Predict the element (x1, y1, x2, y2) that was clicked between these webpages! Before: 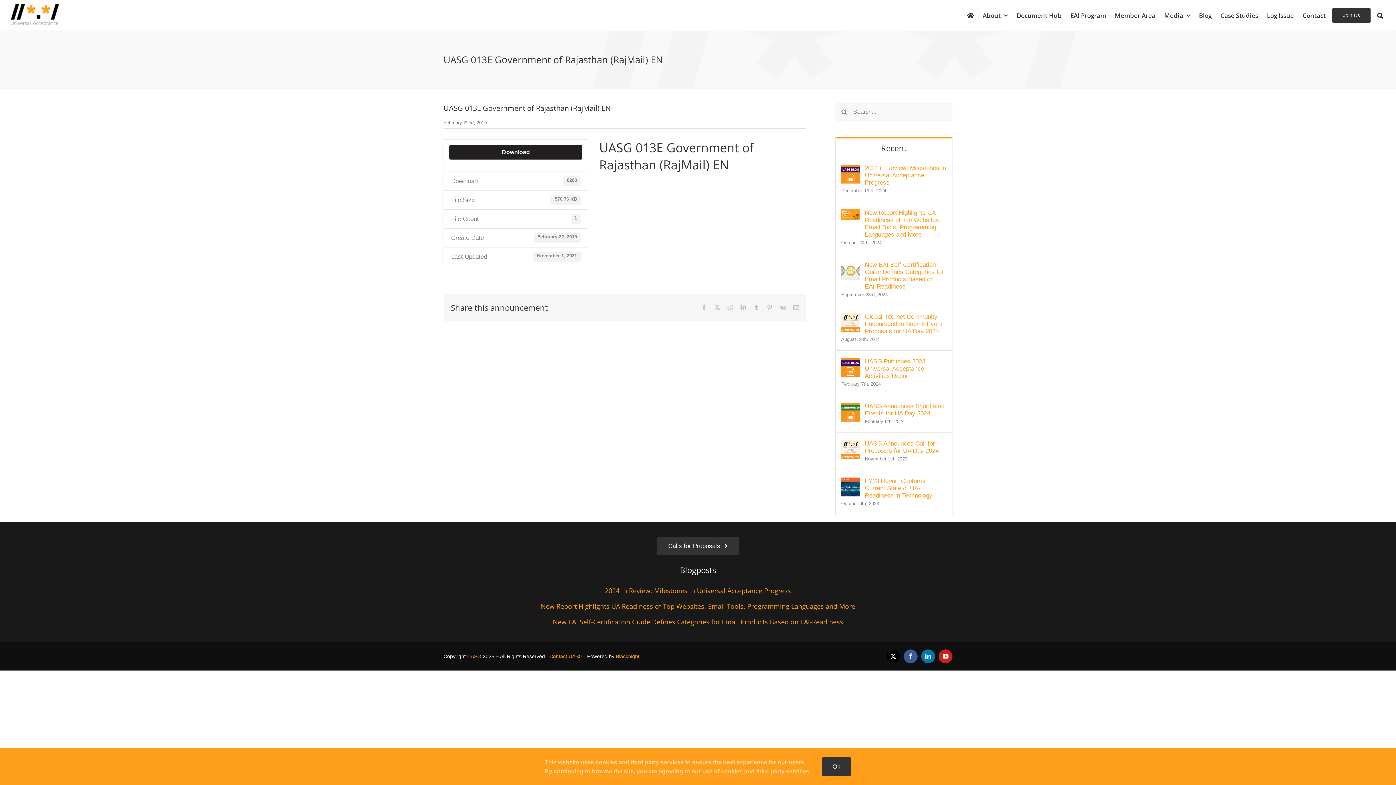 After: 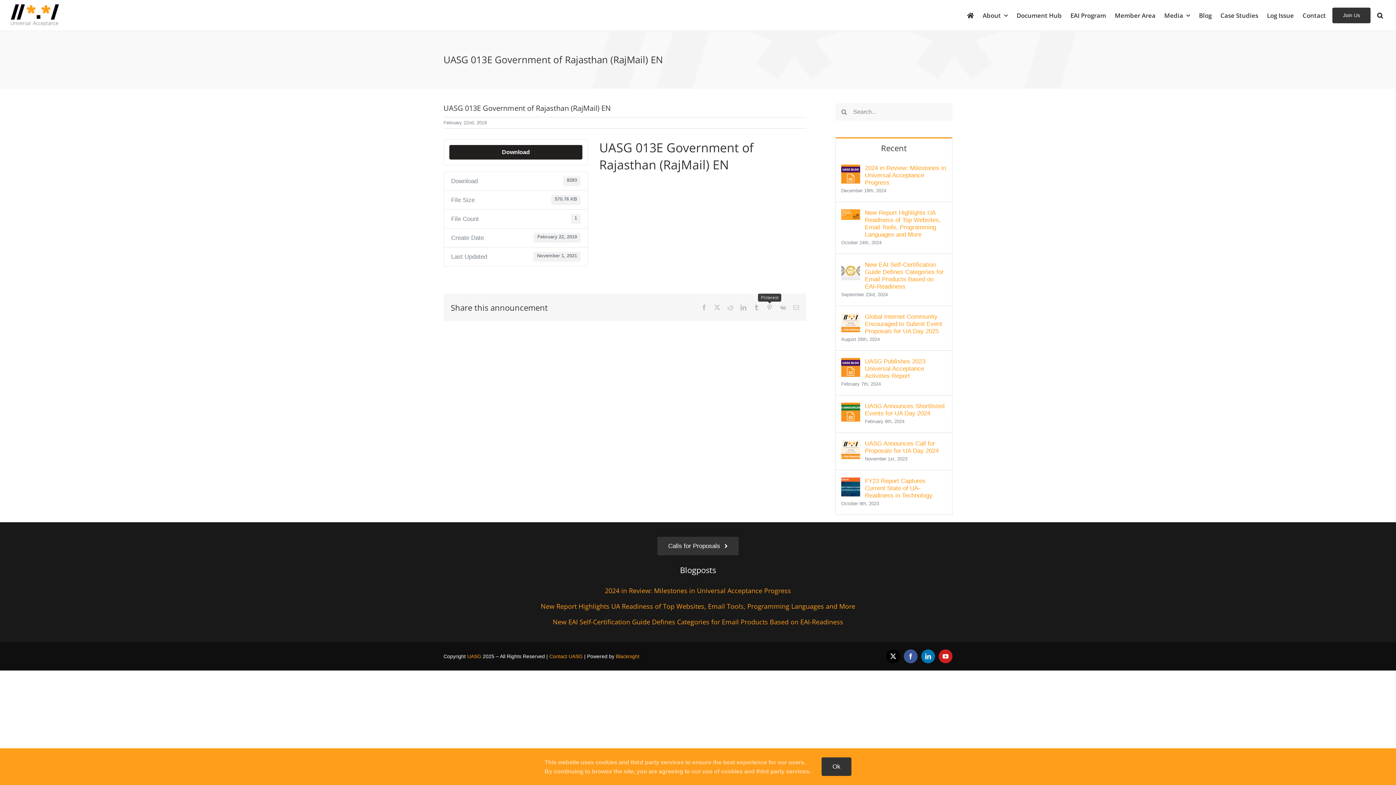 Action: label: Pinterest bbox: (766, 304, 772, 310)